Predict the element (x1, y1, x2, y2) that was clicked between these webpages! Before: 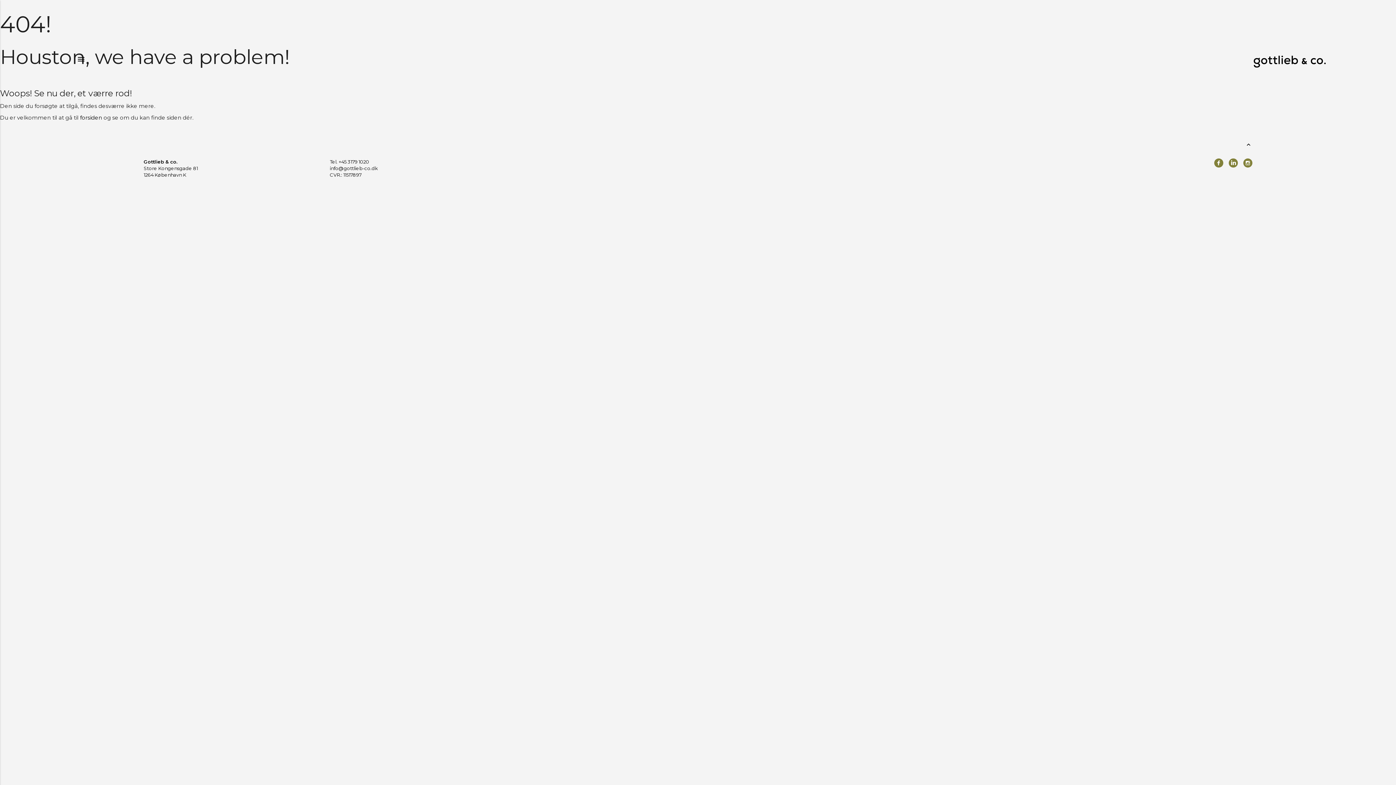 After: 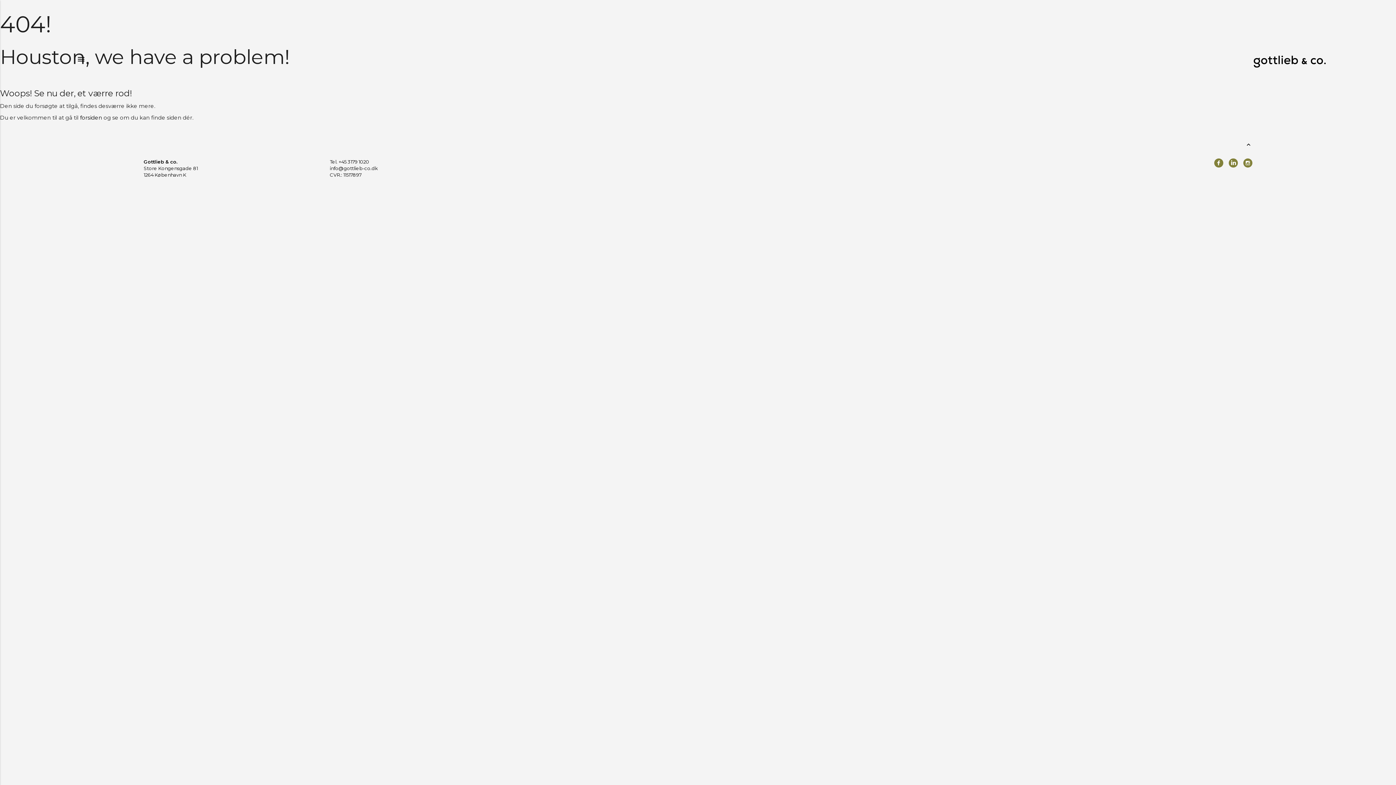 Action: label: info@gottlieb-co.dk bbox: (329, 164, 601, 171)